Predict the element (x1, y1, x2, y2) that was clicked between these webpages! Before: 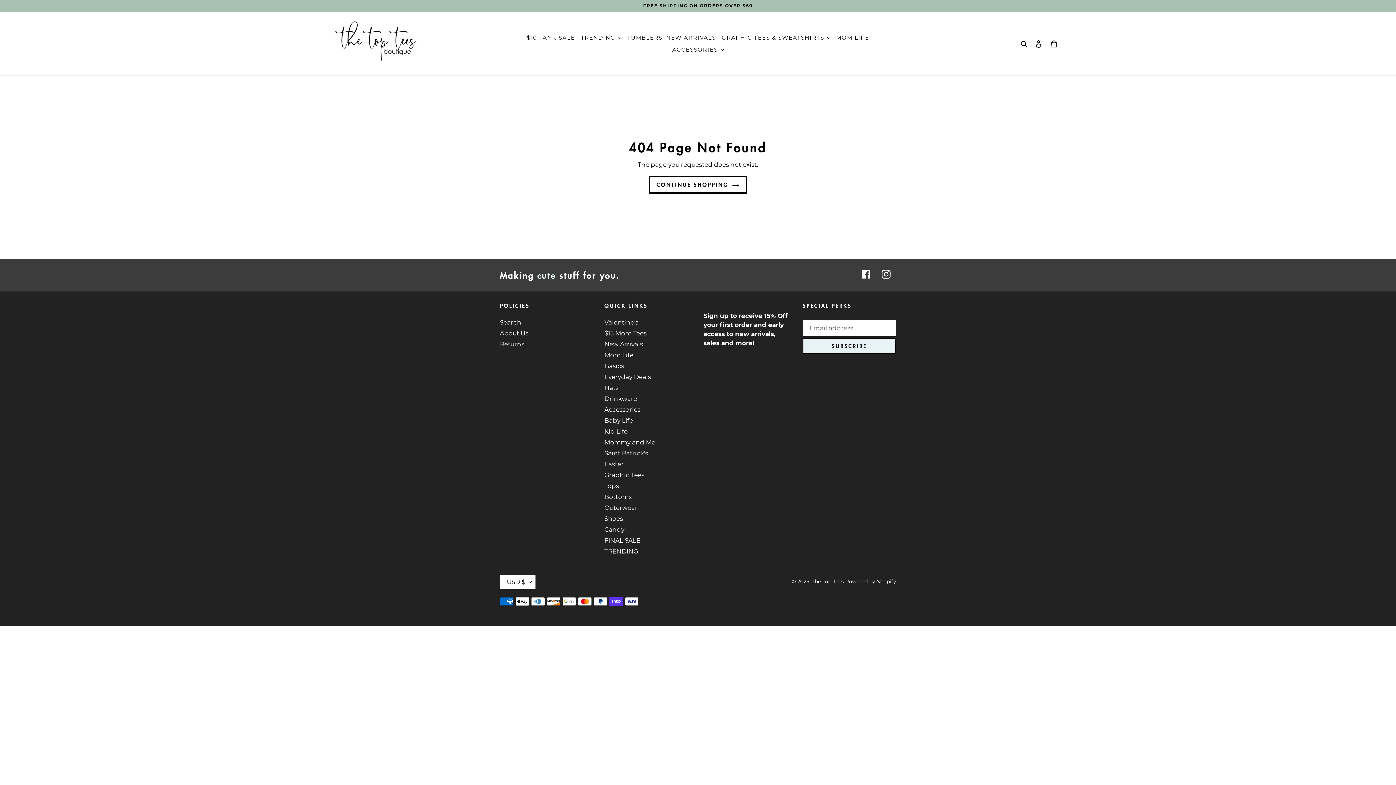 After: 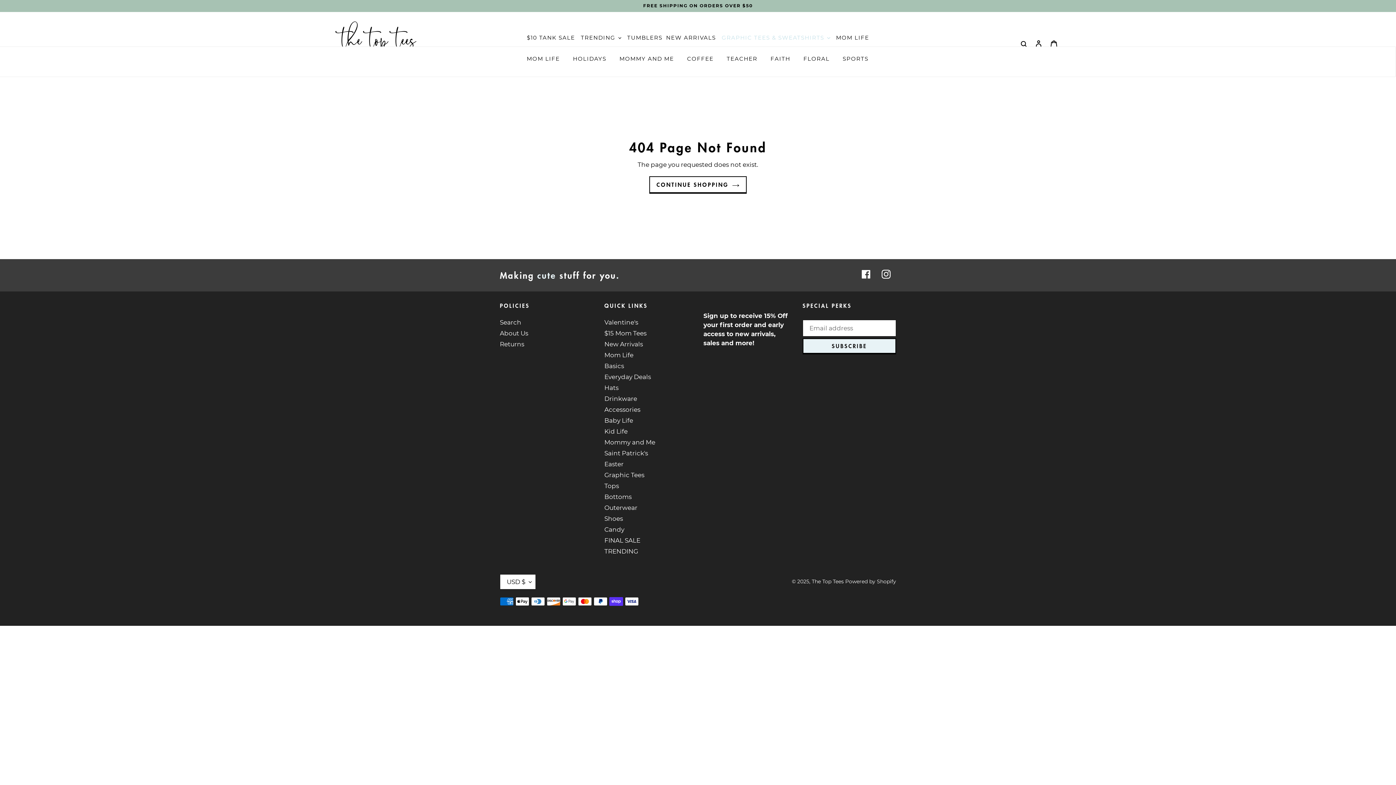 Action: label: GRAPHIC TEES & SWEATSHIRTS bbox: (721, 34, 824, 41)